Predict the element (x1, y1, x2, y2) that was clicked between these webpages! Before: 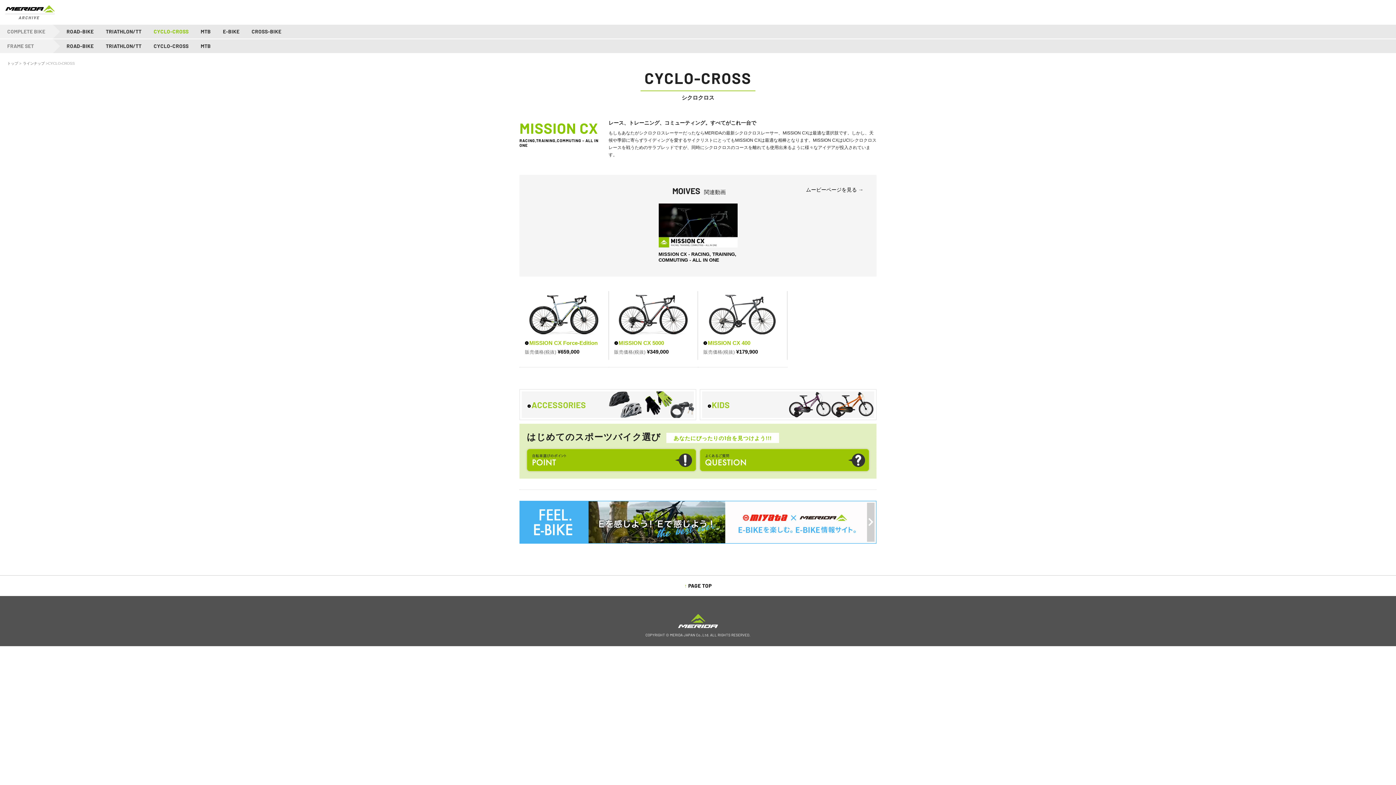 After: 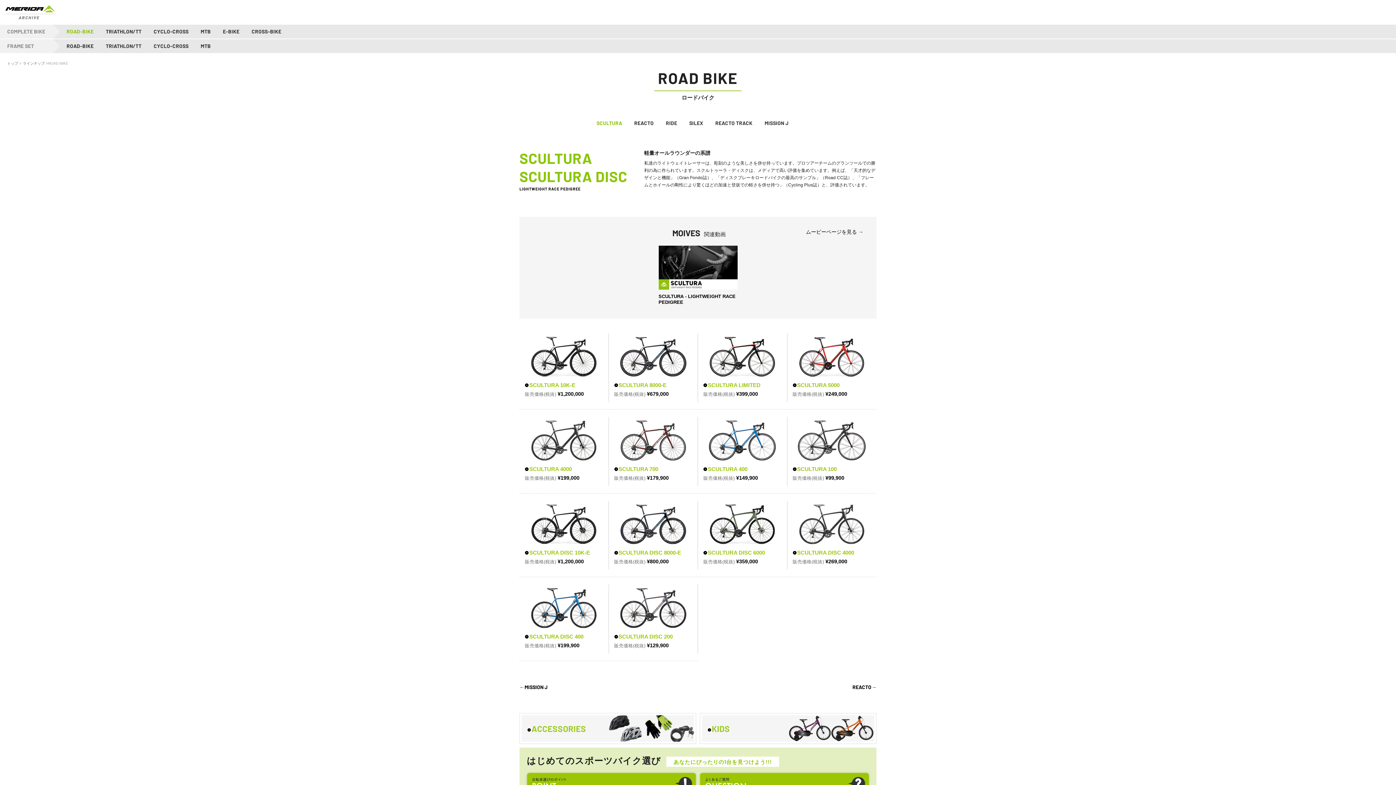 Action: label: ROAD-BIKE bbox: (61, 24, 99, 38)